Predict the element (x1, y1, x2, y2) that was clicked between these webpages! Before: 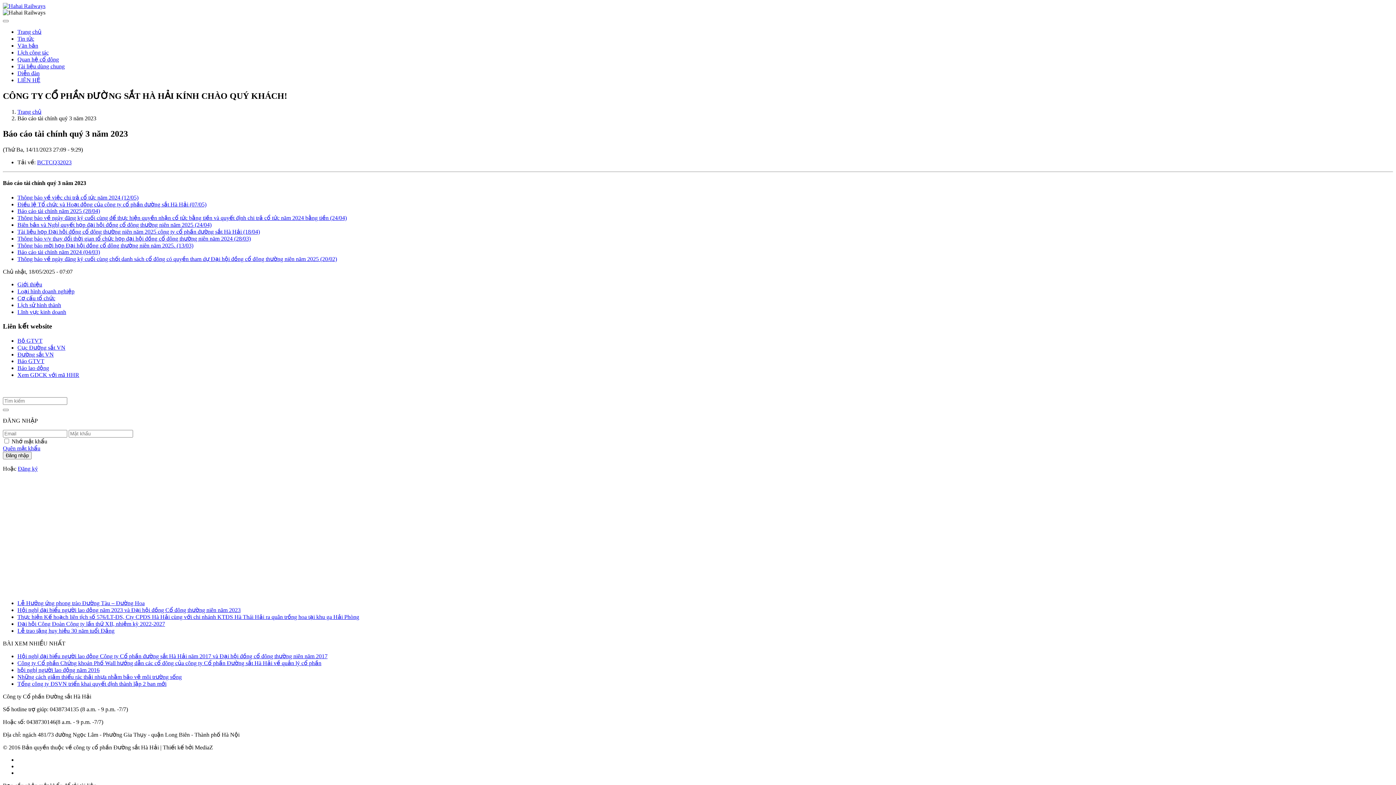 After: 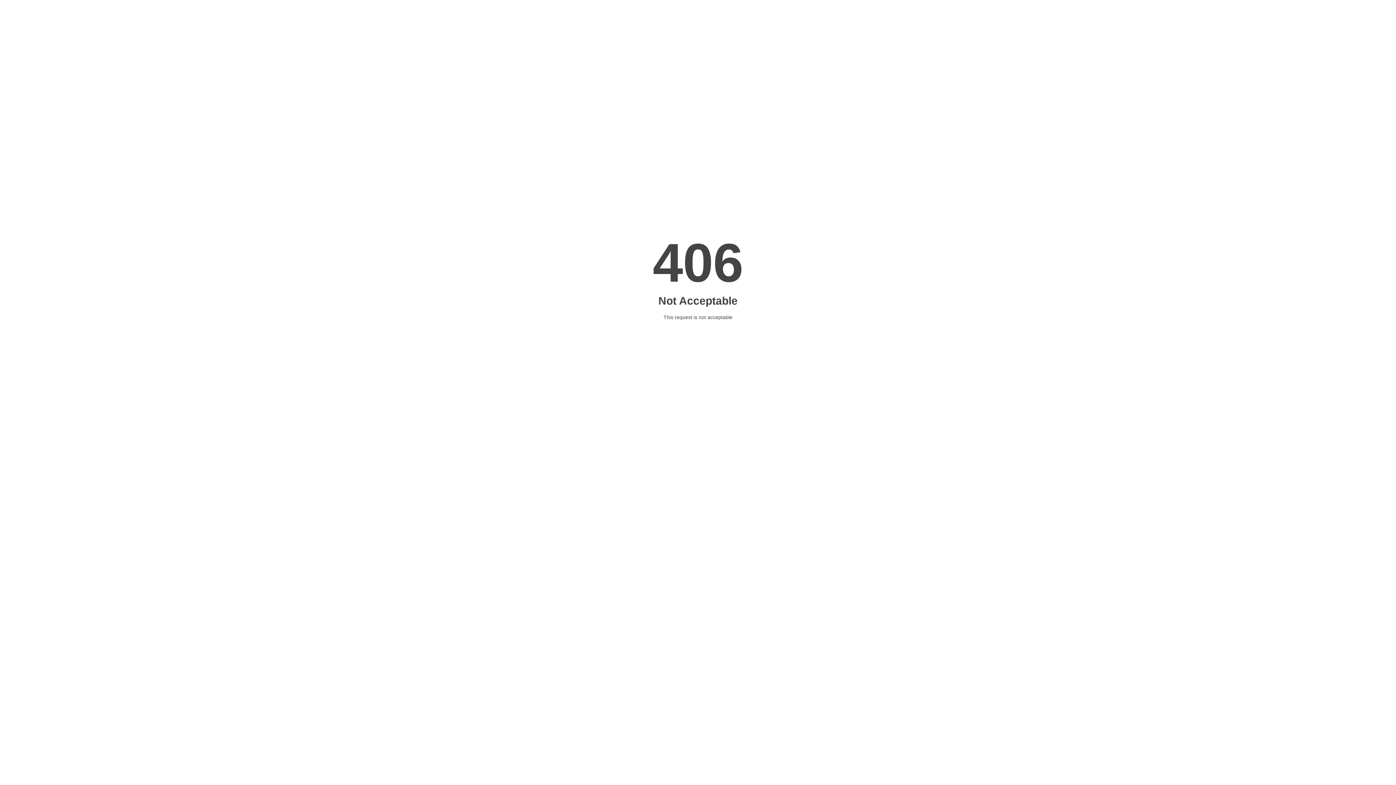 Action: bbox: (17, 465, 37, 471) label: Đăng ký